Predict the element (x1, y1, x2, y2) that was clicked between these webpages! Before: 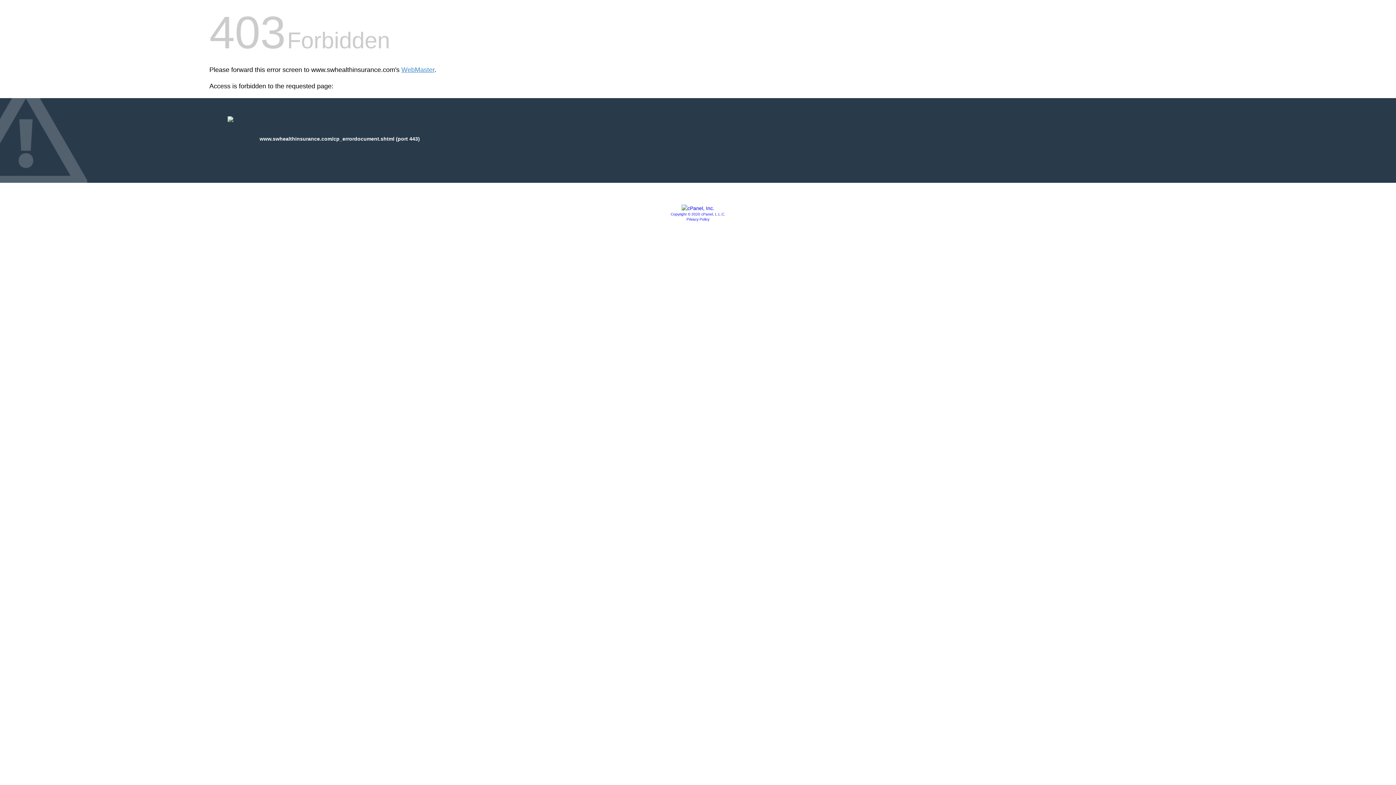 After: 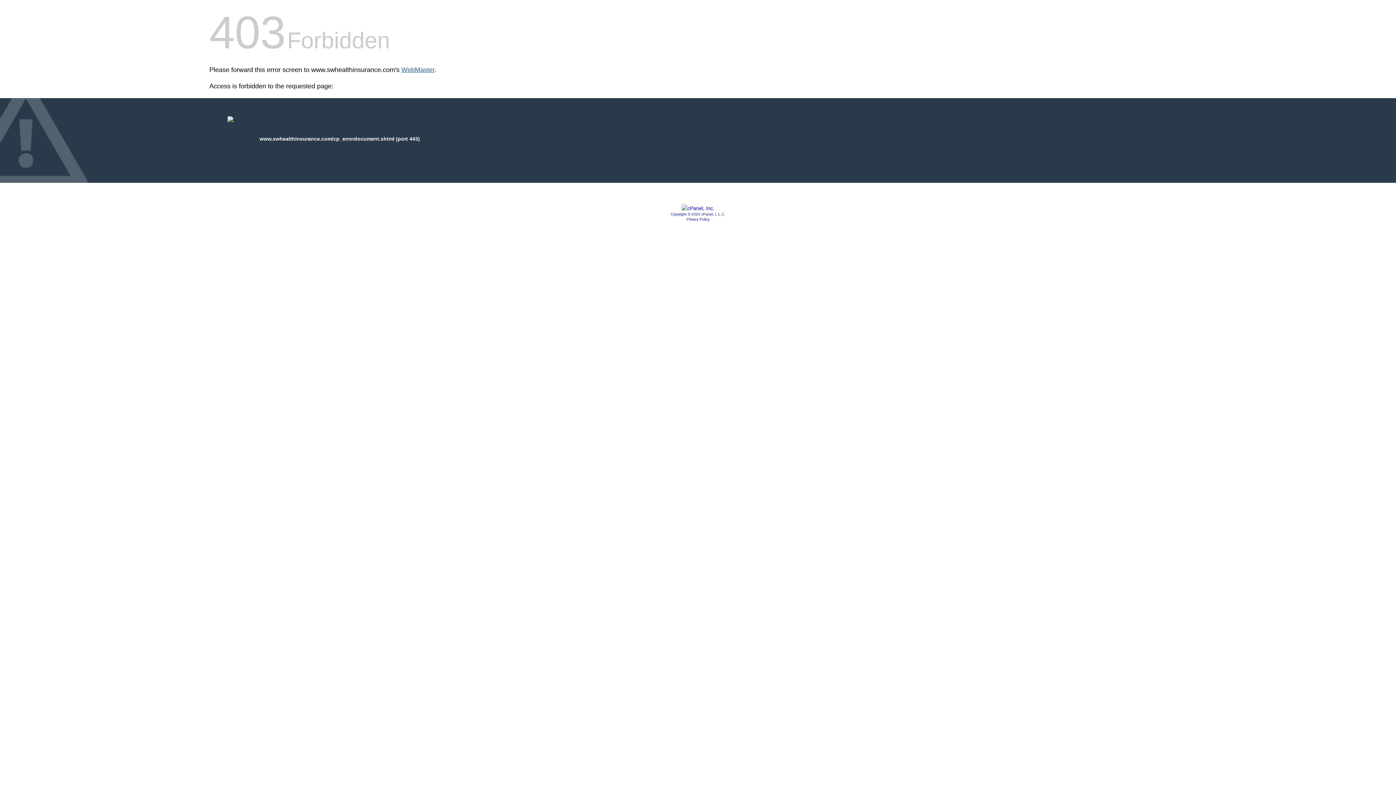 Action: label: WebMaster bbox: (401, 66, 434, 73)